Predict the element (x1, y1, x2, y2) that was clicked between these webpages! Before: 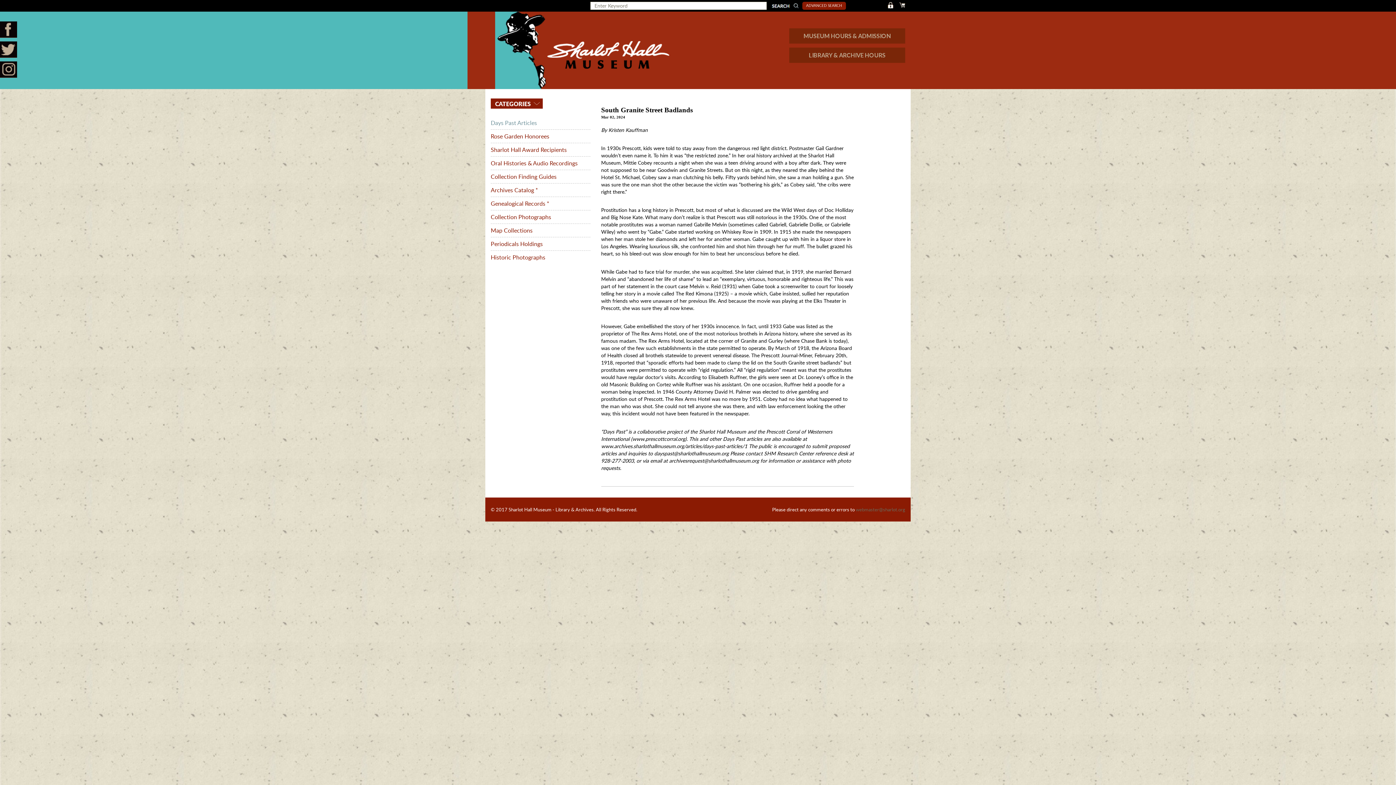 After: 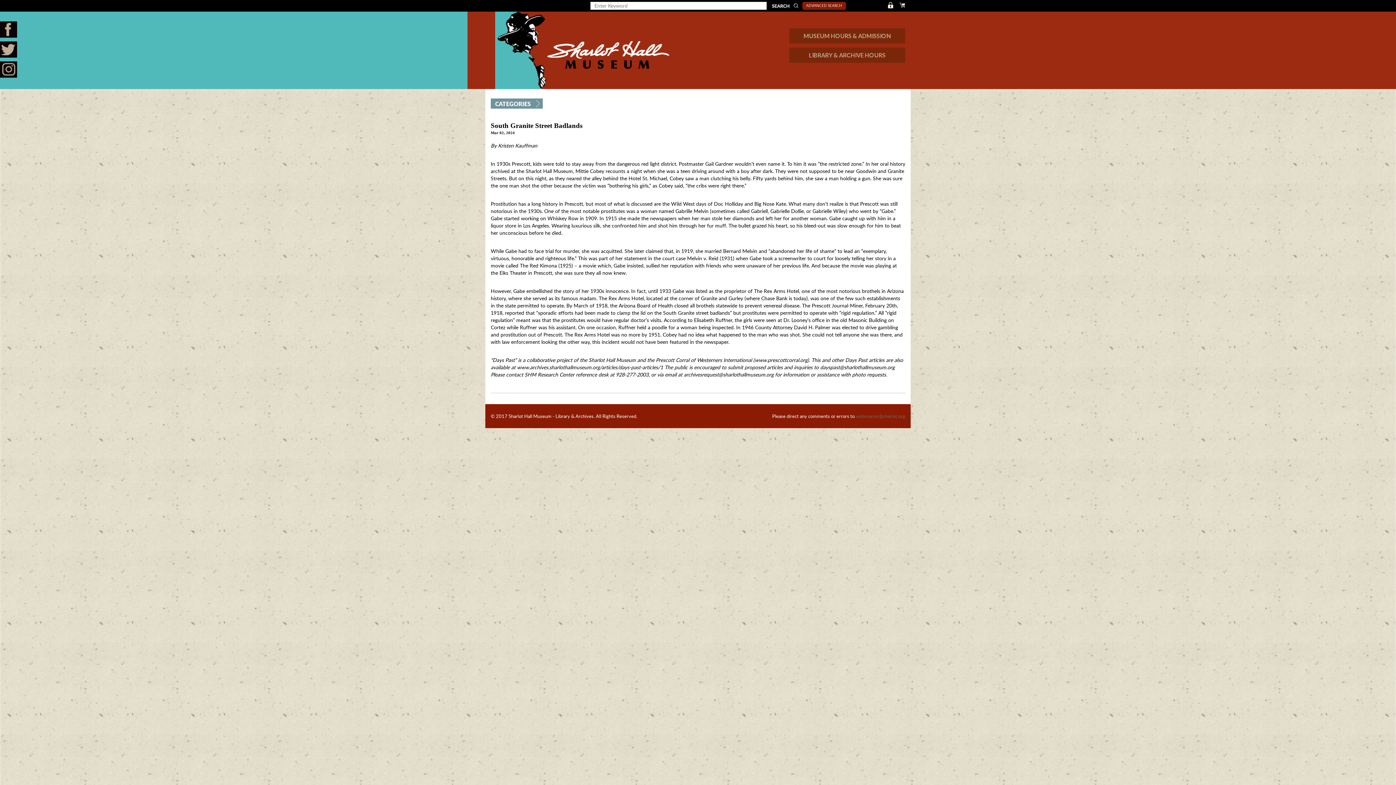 Action: bbox: (490, 98, 542, 109) label:  CATEGORIES